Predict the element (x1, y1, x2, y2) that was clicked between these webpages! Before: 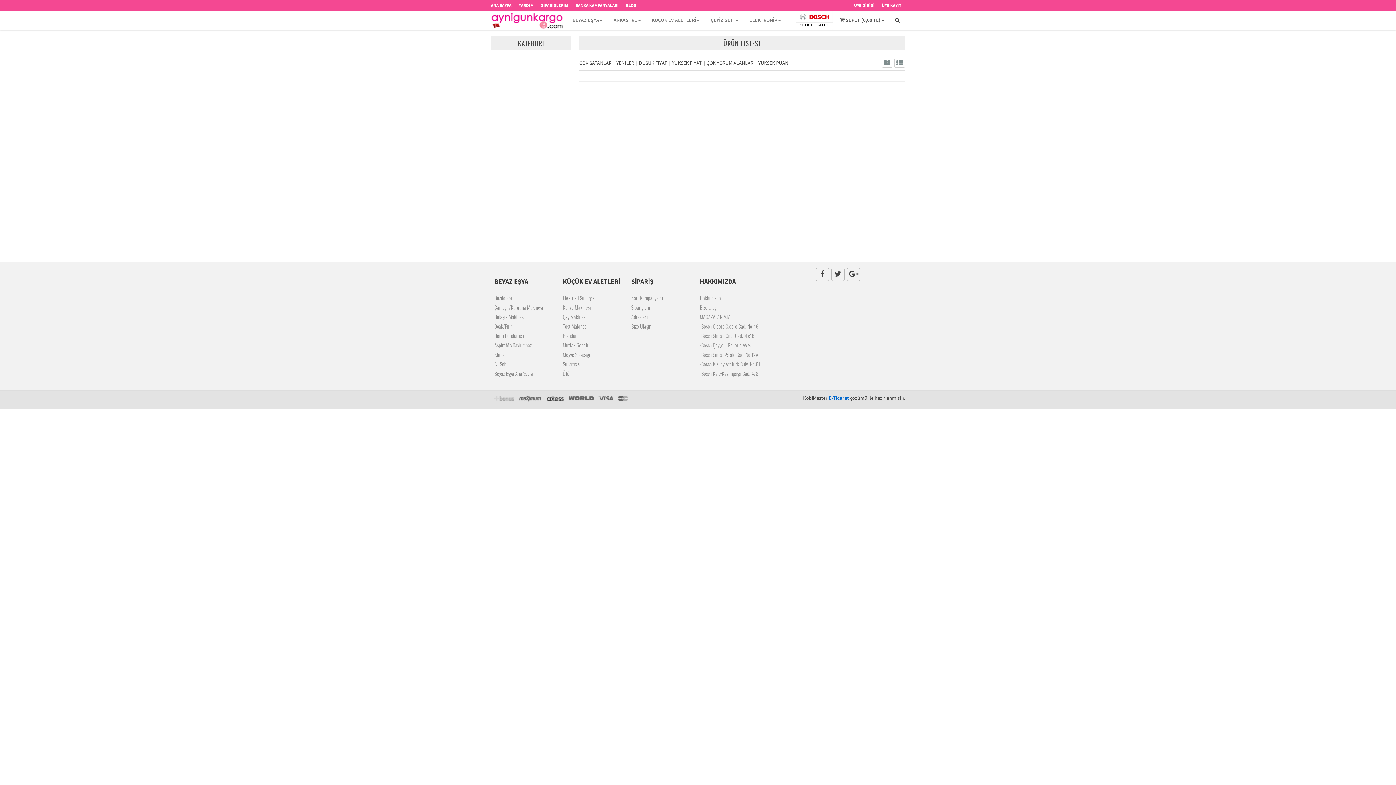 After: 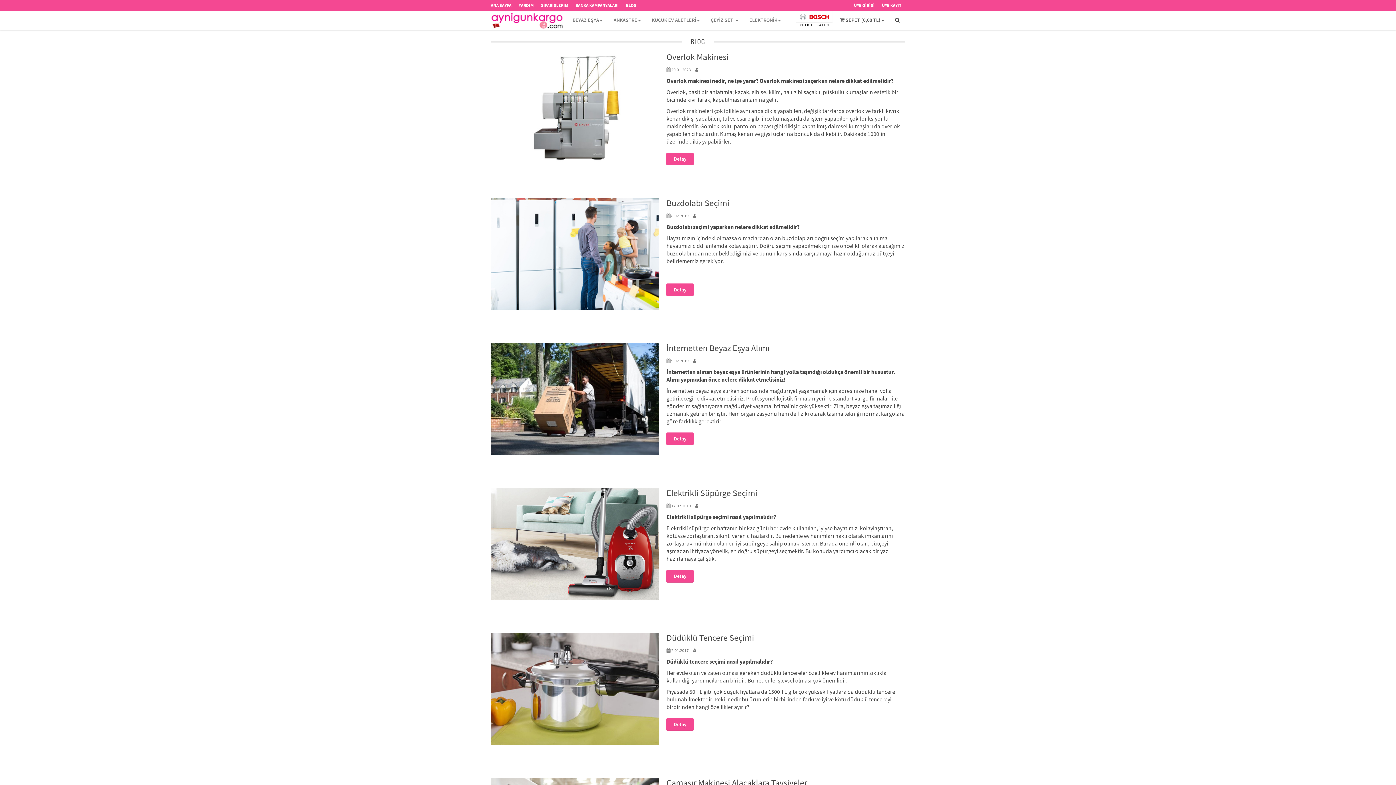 Action: bbox: (626, 0, 644, 10) label: BLOG